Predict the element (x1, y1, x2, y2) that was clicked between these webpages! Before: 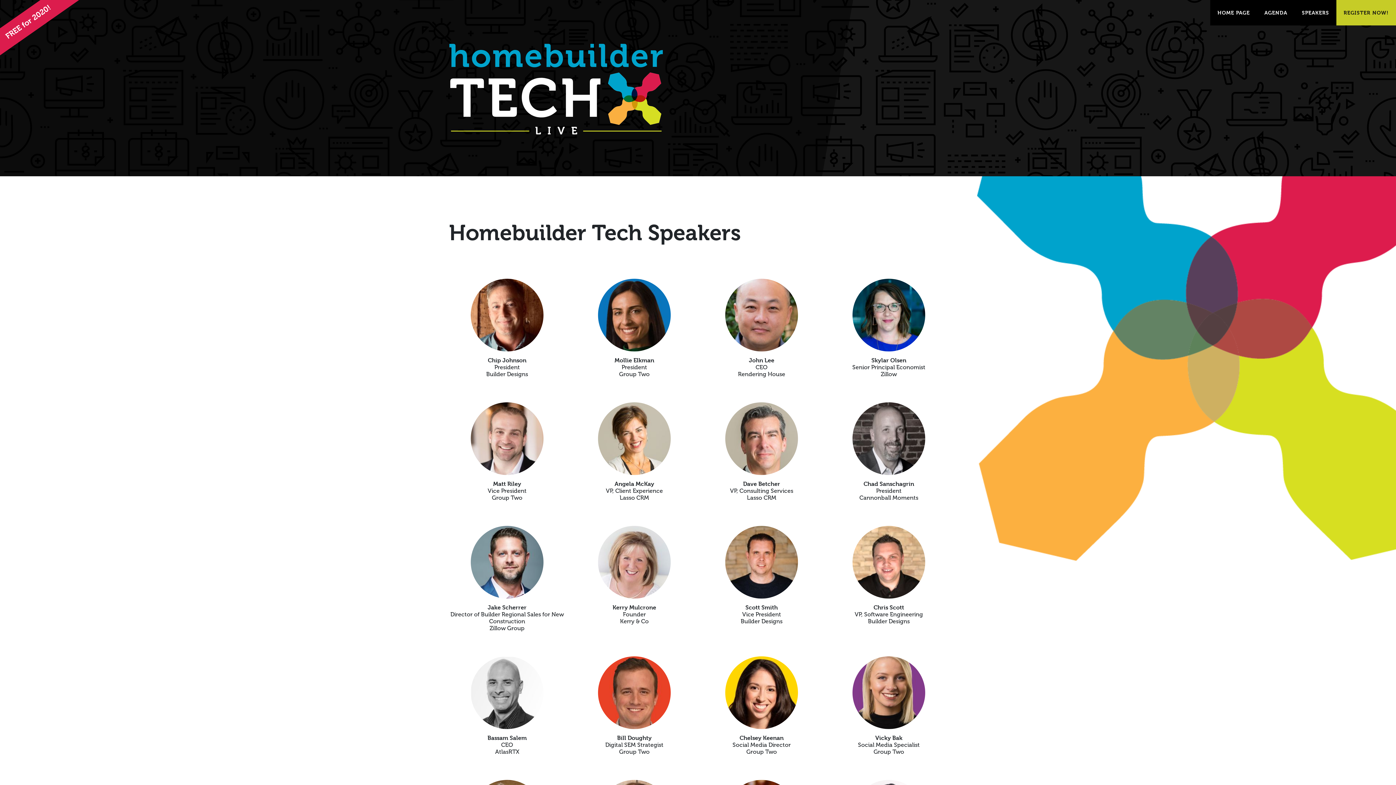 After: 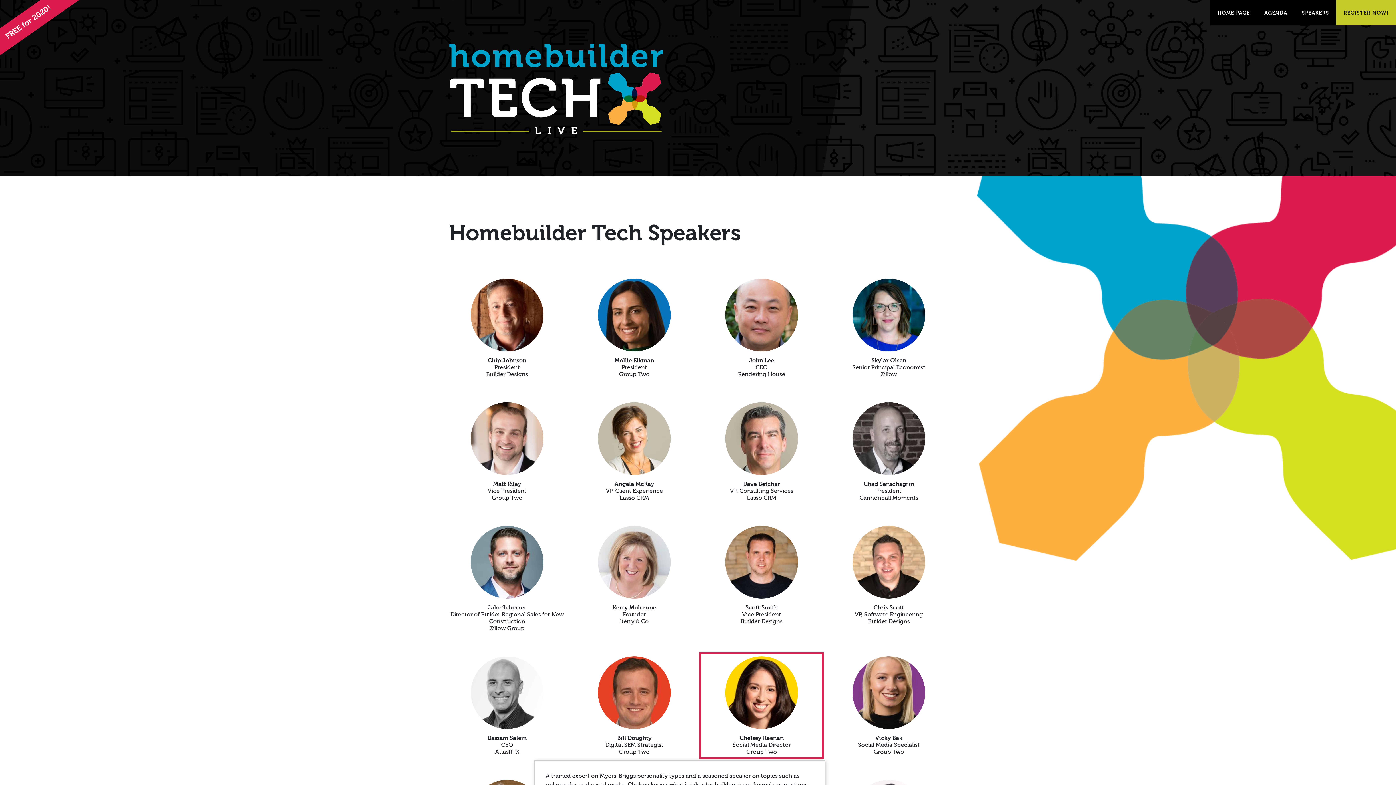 Action: bbox: (703, 656, 820, 755) label: Chelsey Keenan
Social Media Director
Group Two